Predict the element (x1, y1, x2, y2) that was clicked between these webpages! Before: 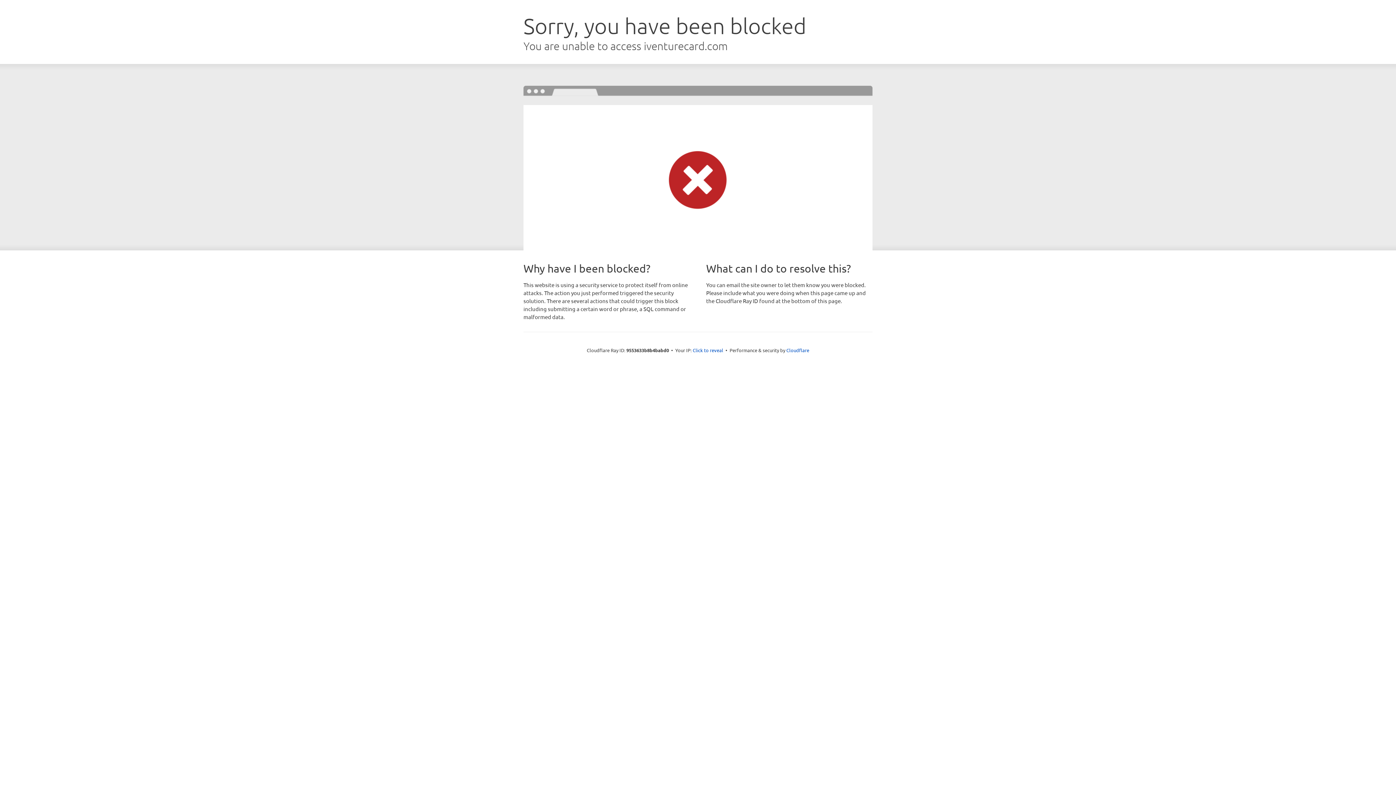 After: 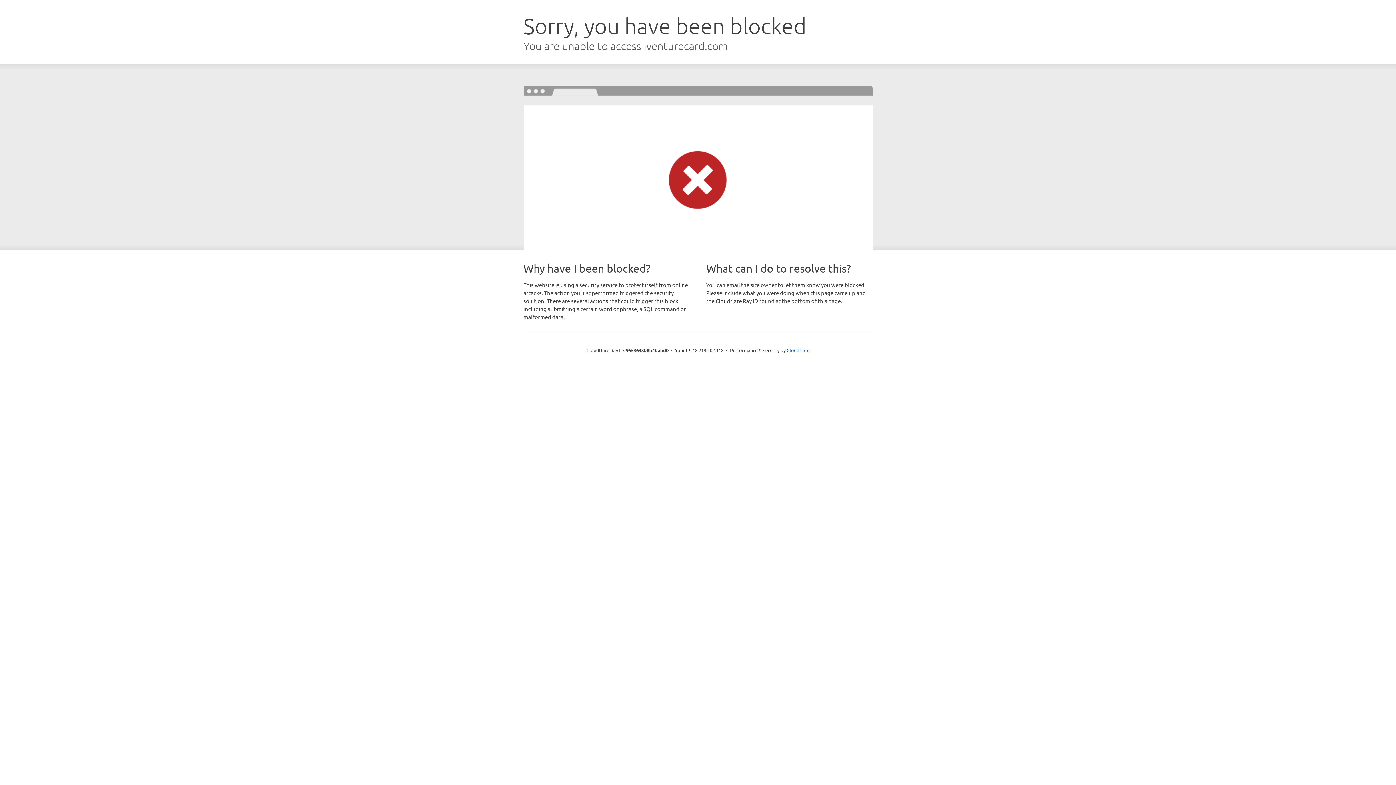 Action: bbox: (692, 346, 723, 353) label: Click to reveal